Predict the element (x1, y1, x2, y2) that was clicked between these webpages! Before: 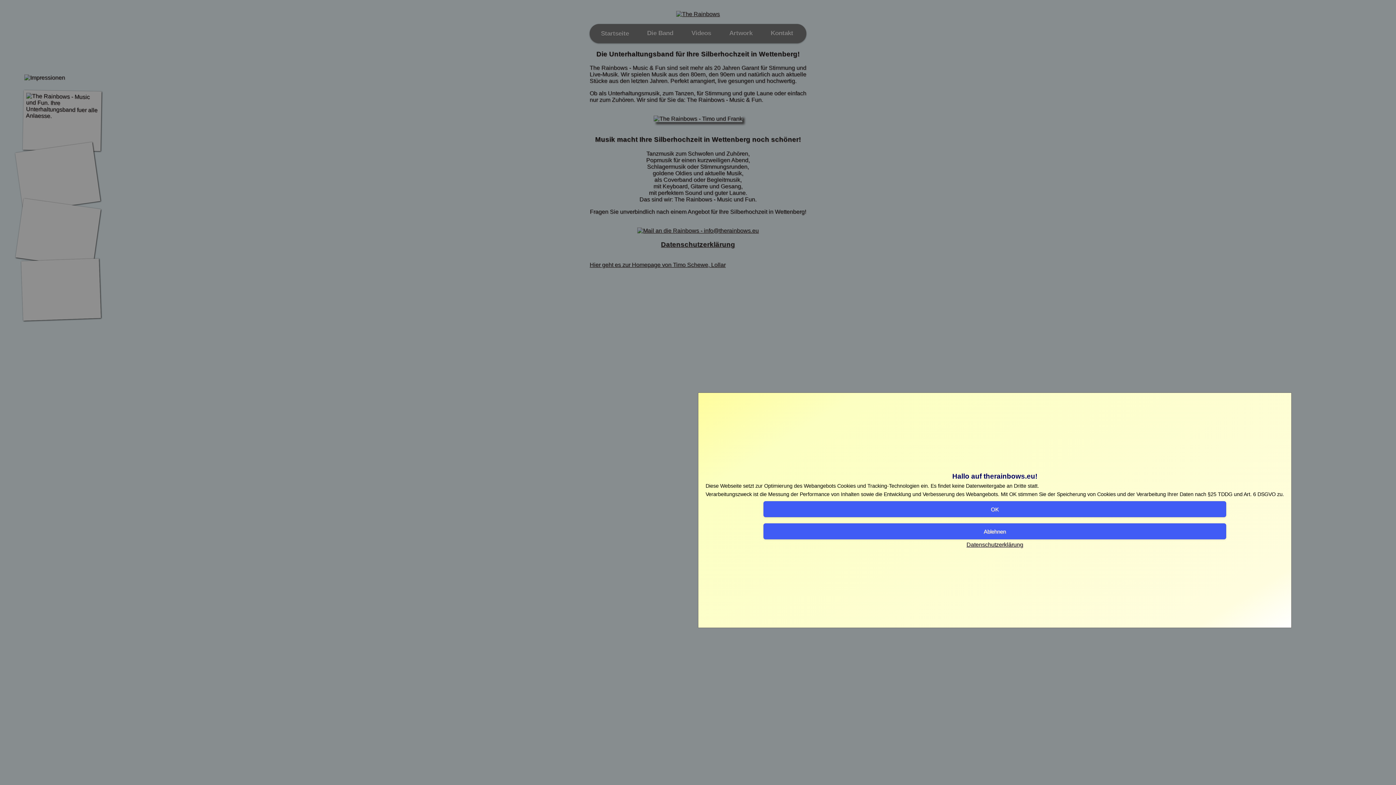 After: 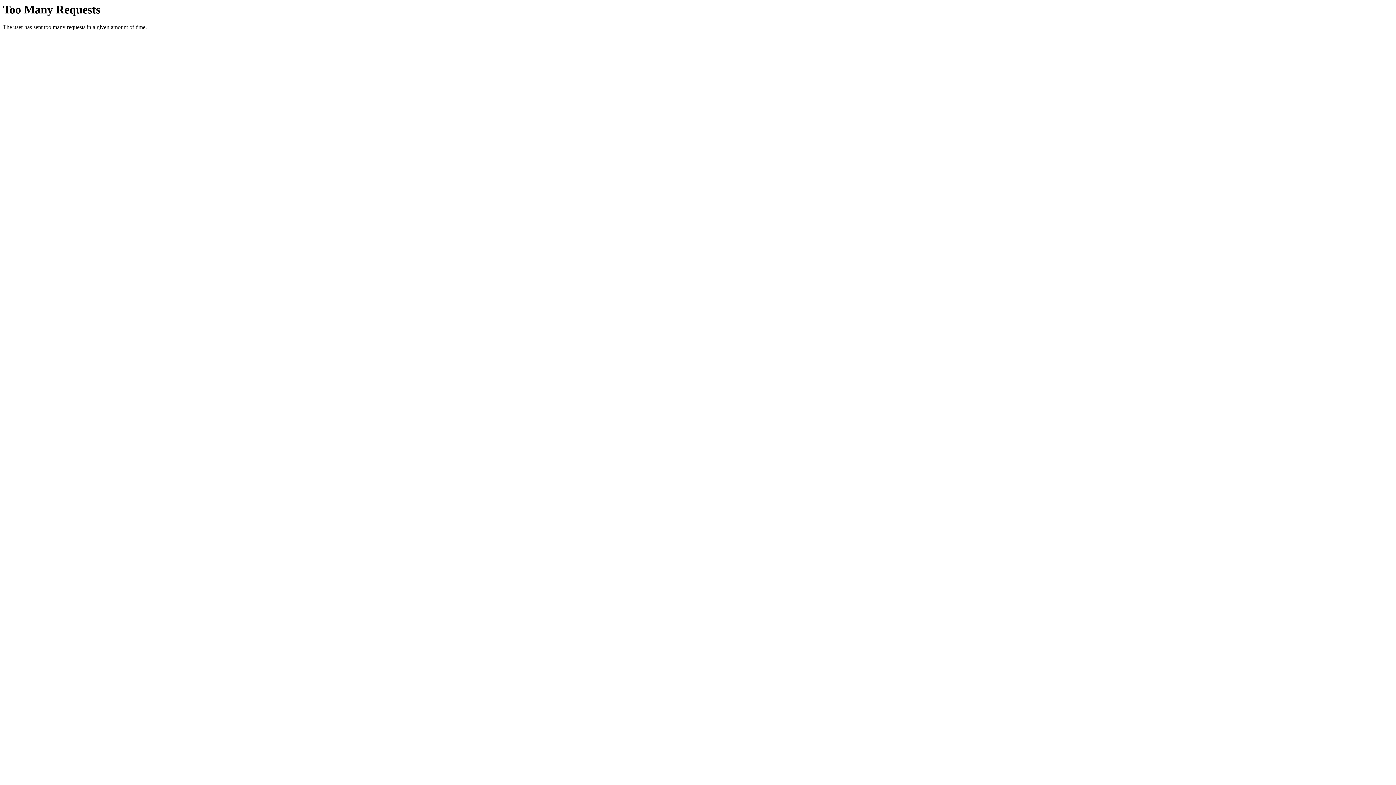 Action: label: Datenschutzerklärung bbox: (966, 541, 1023, 548)